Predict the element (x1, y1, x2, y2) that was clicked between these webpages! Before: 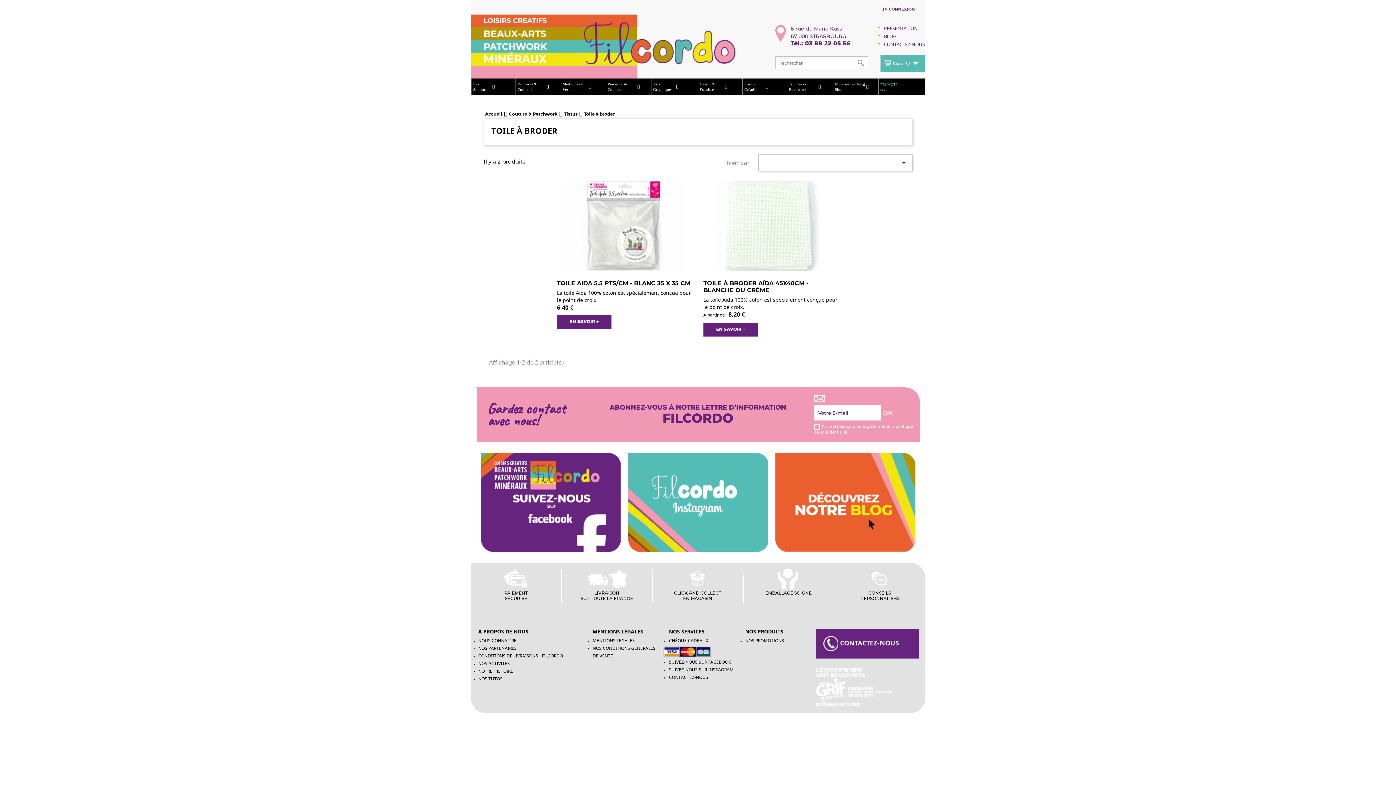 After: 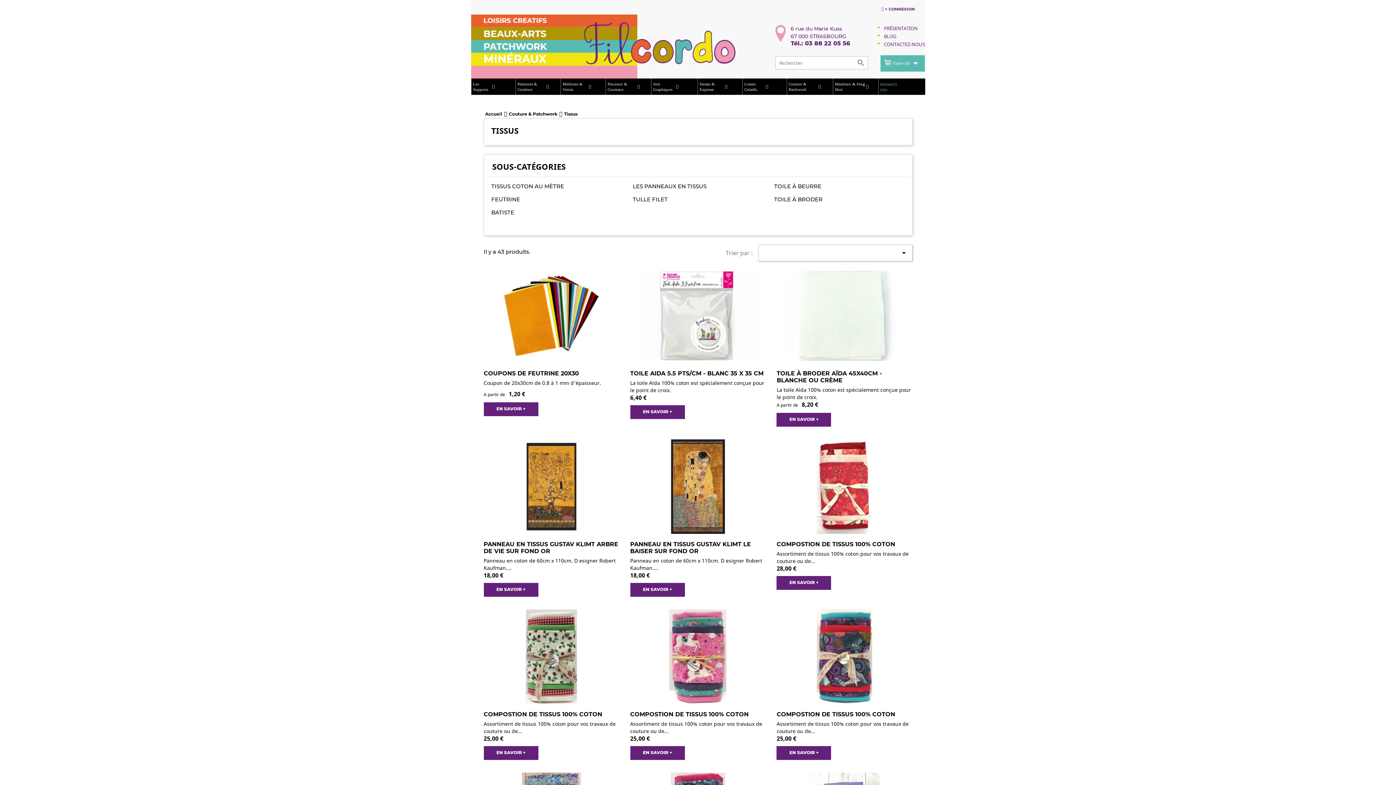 Action: label: Tissus bbox: (564, 109, 577, 117)